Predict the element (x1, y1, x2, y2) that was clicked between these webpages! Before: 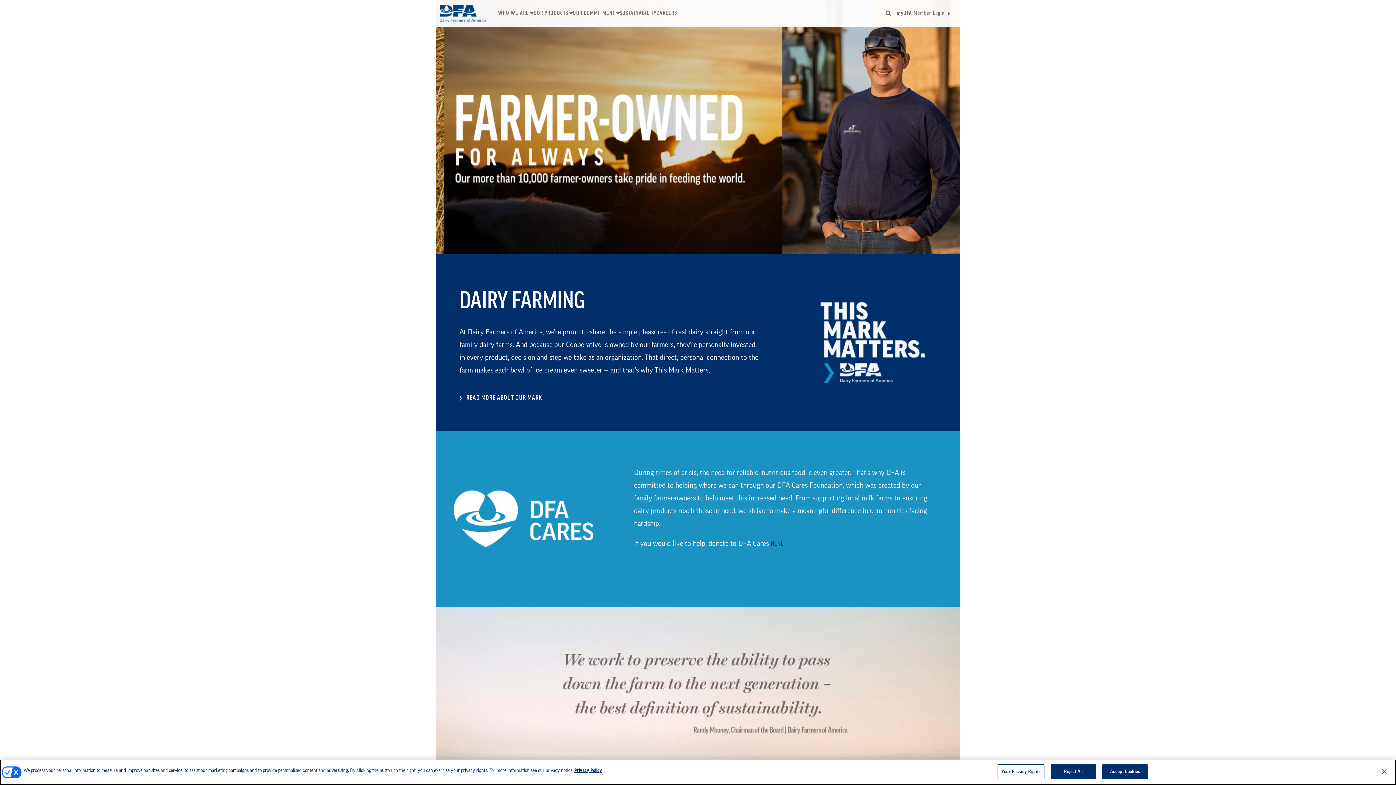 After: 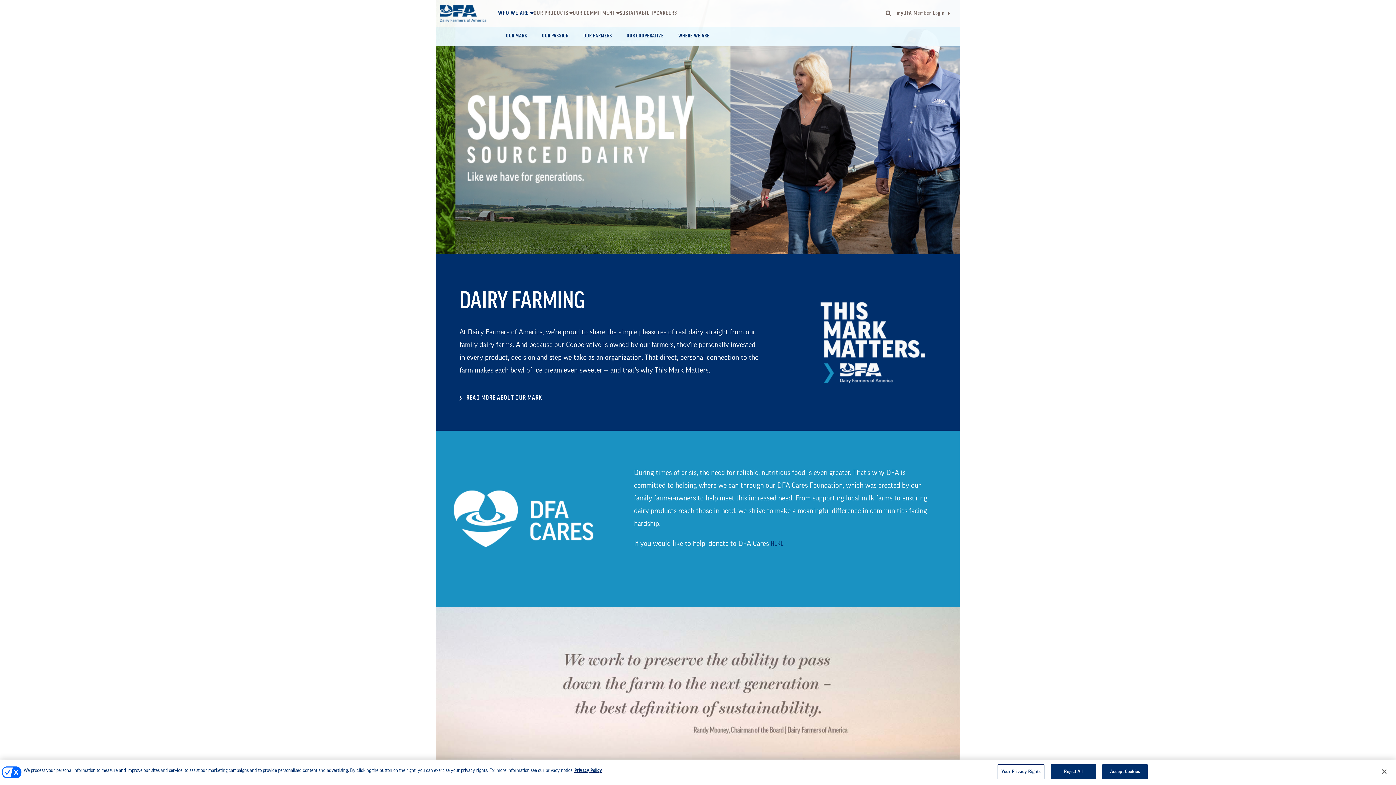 Action: label: WHO WE ARE bbox: (498, 8, 529, 18)